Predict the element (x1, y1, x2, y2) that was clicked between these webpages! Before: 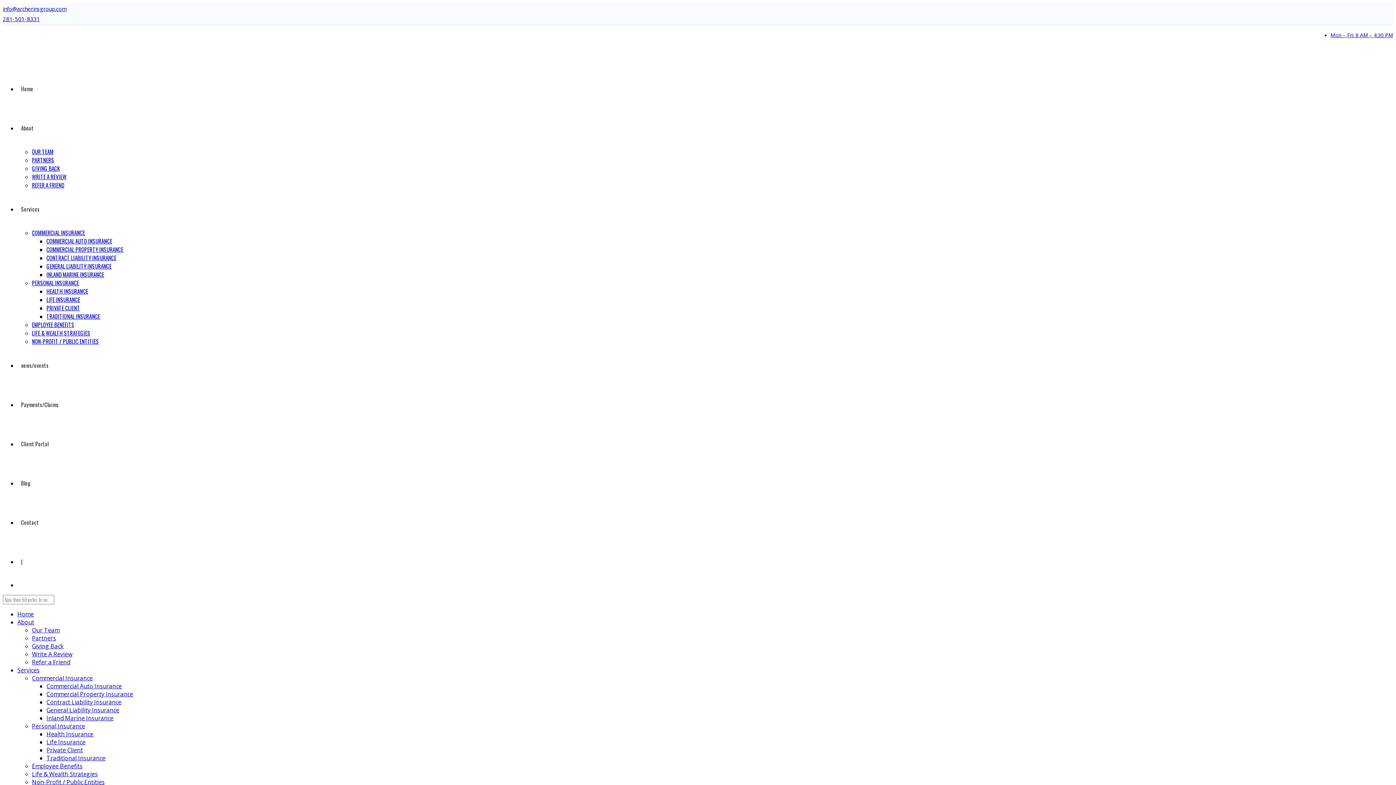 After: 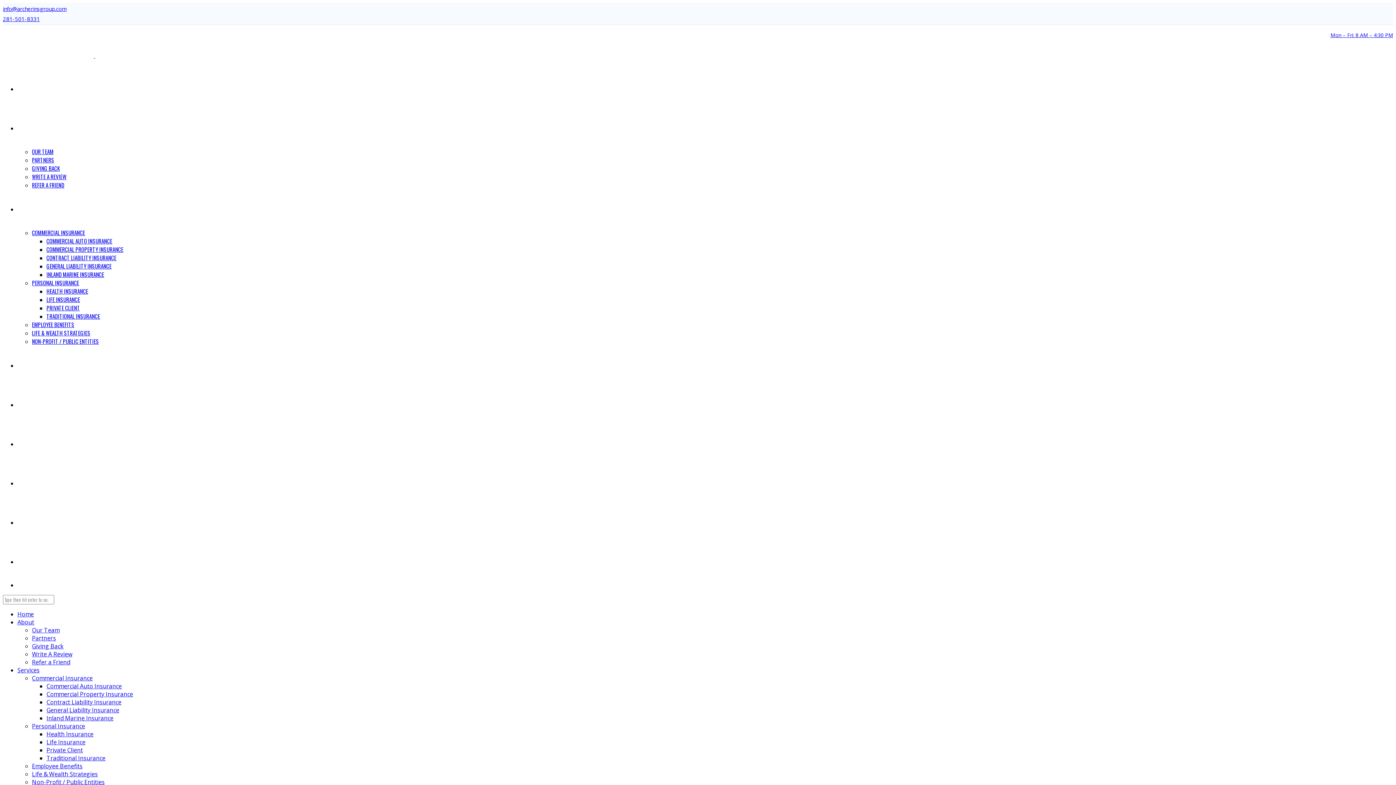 Action: bbox: (2, 39, 93, 47)